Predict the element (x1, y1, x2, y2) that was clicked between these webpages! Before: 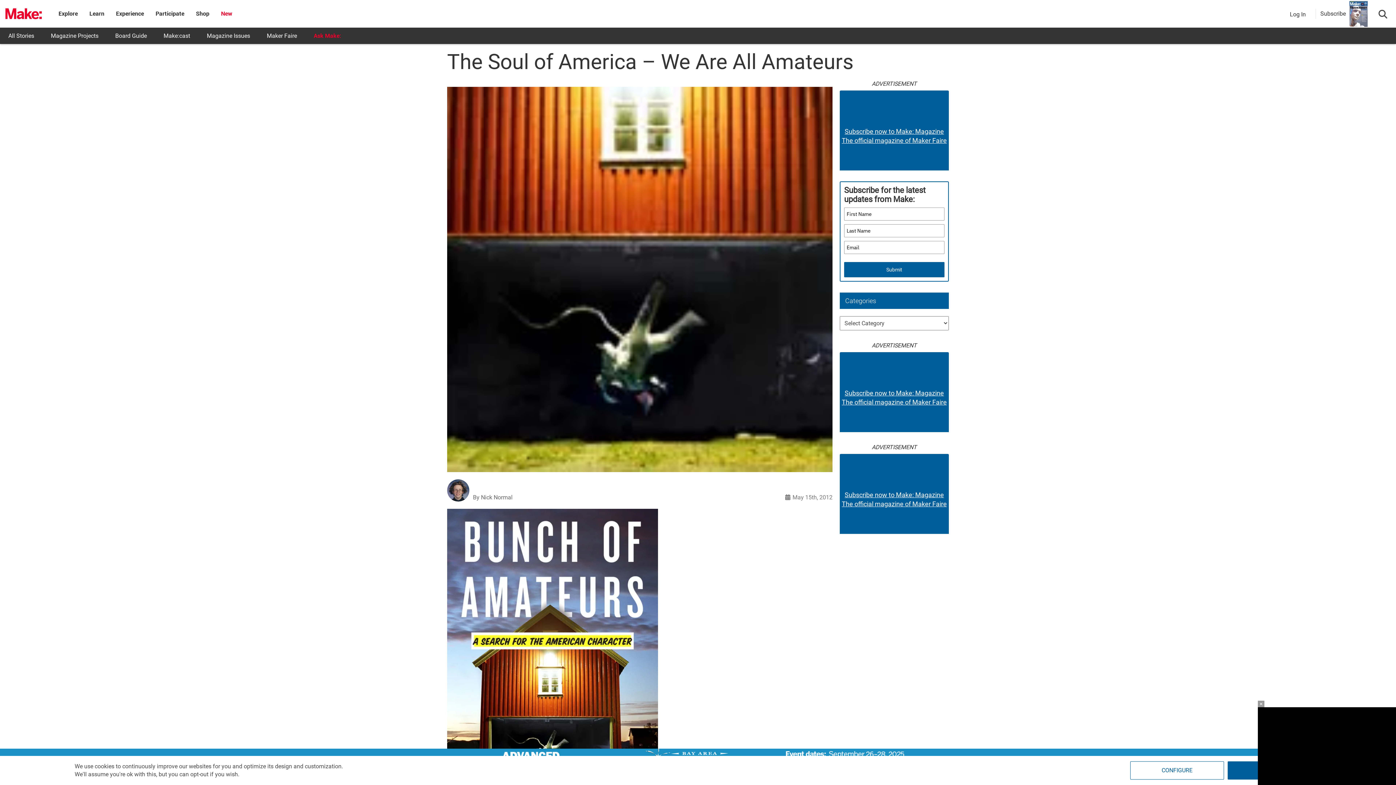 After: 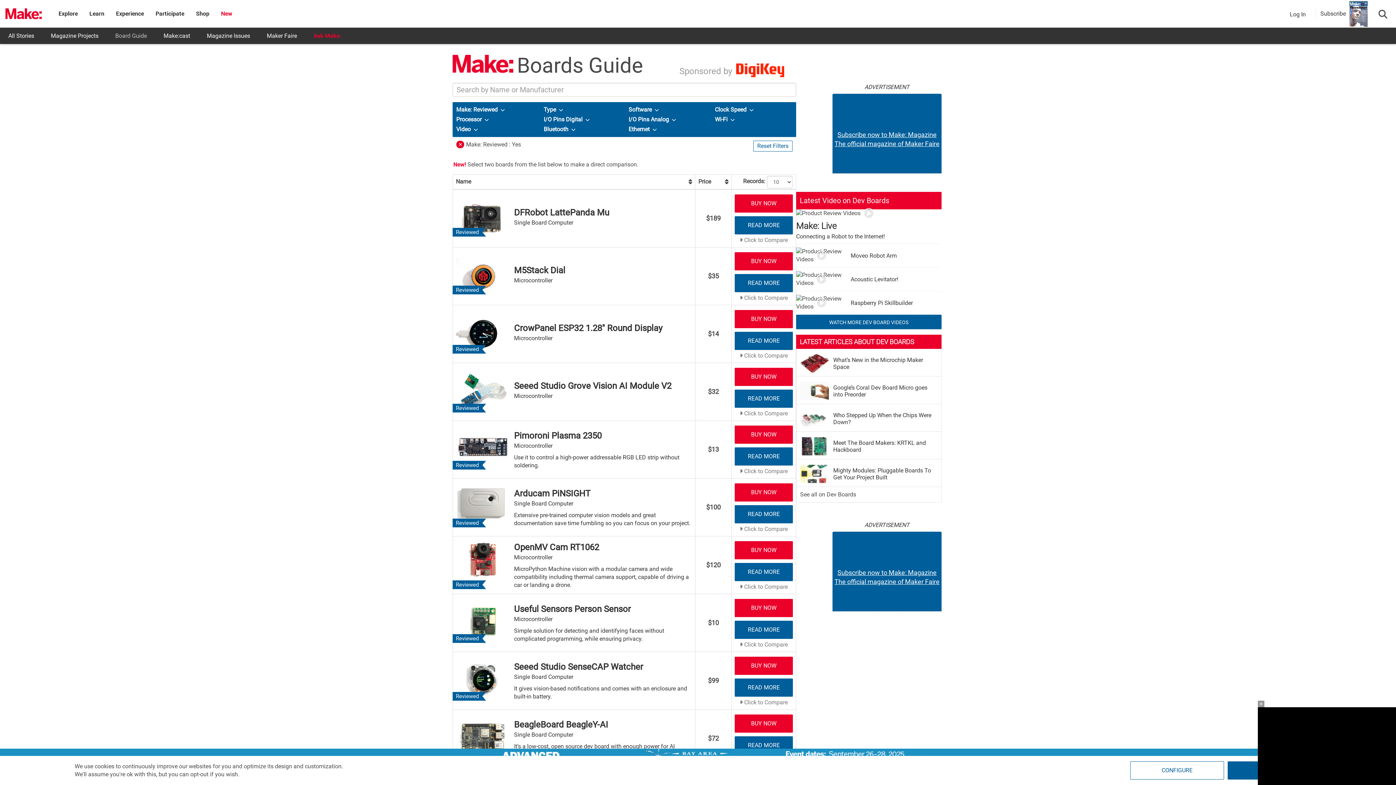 Action: label: Board Guide bbox: (106, 27, 155, 44)